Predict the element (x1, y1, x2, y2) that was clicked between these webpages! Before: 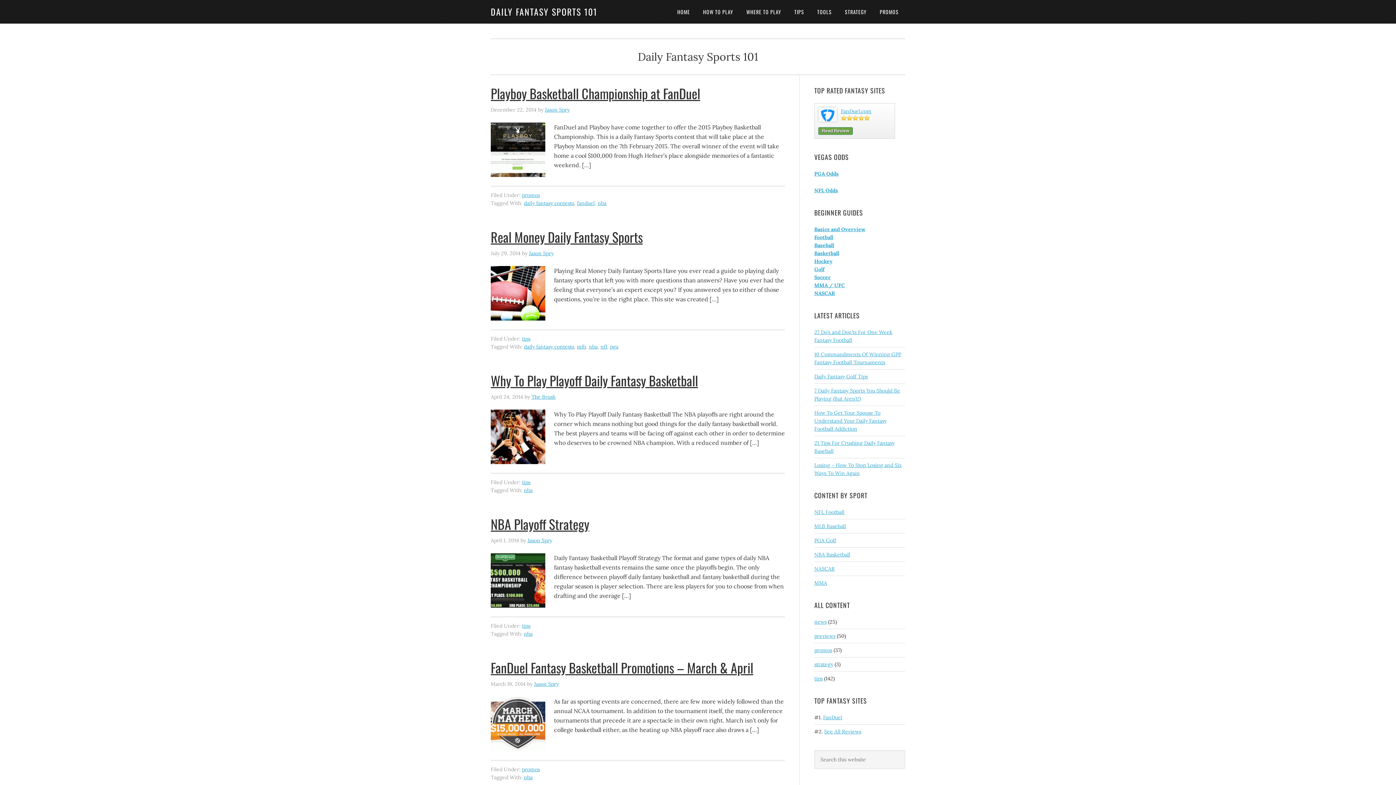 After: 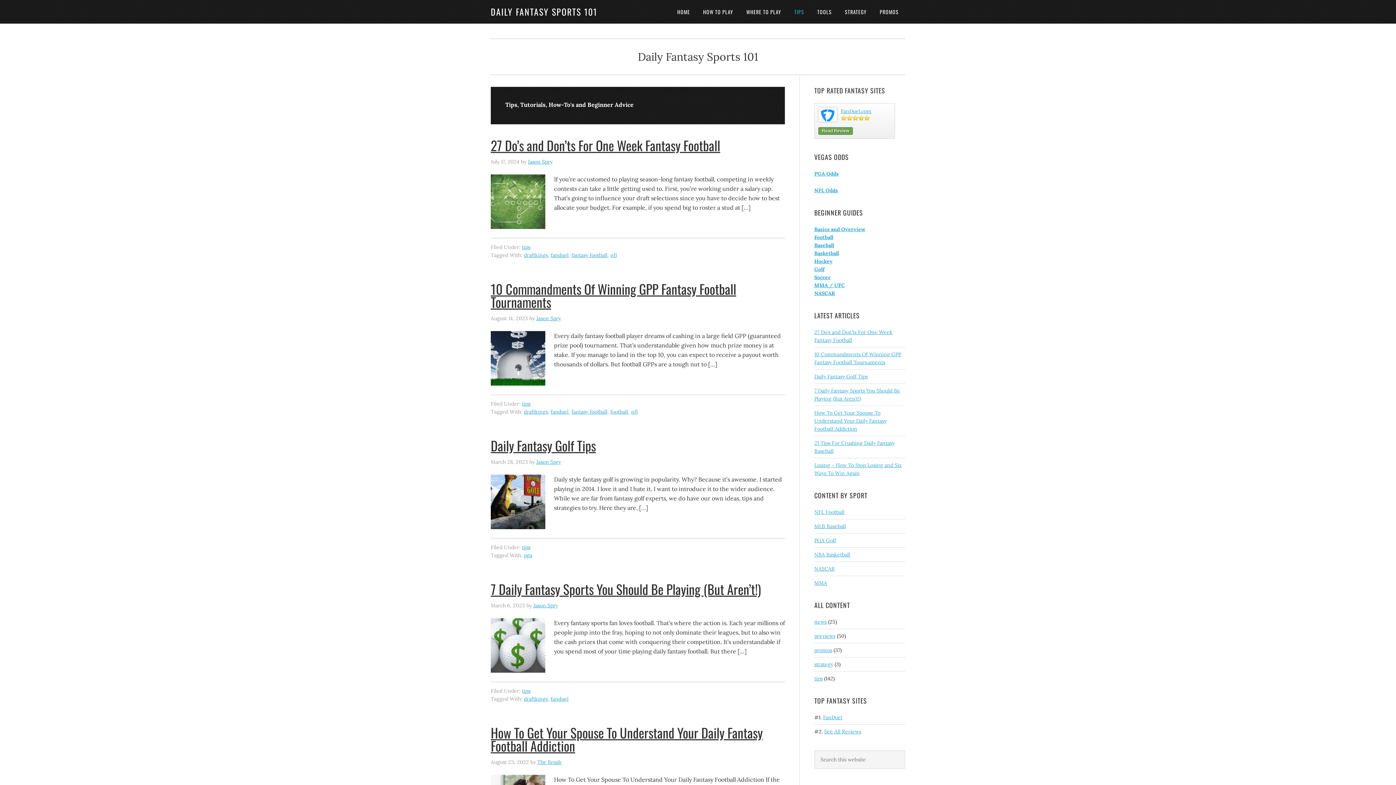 Action: bbox: (814, 675, 822, 682) label: tips